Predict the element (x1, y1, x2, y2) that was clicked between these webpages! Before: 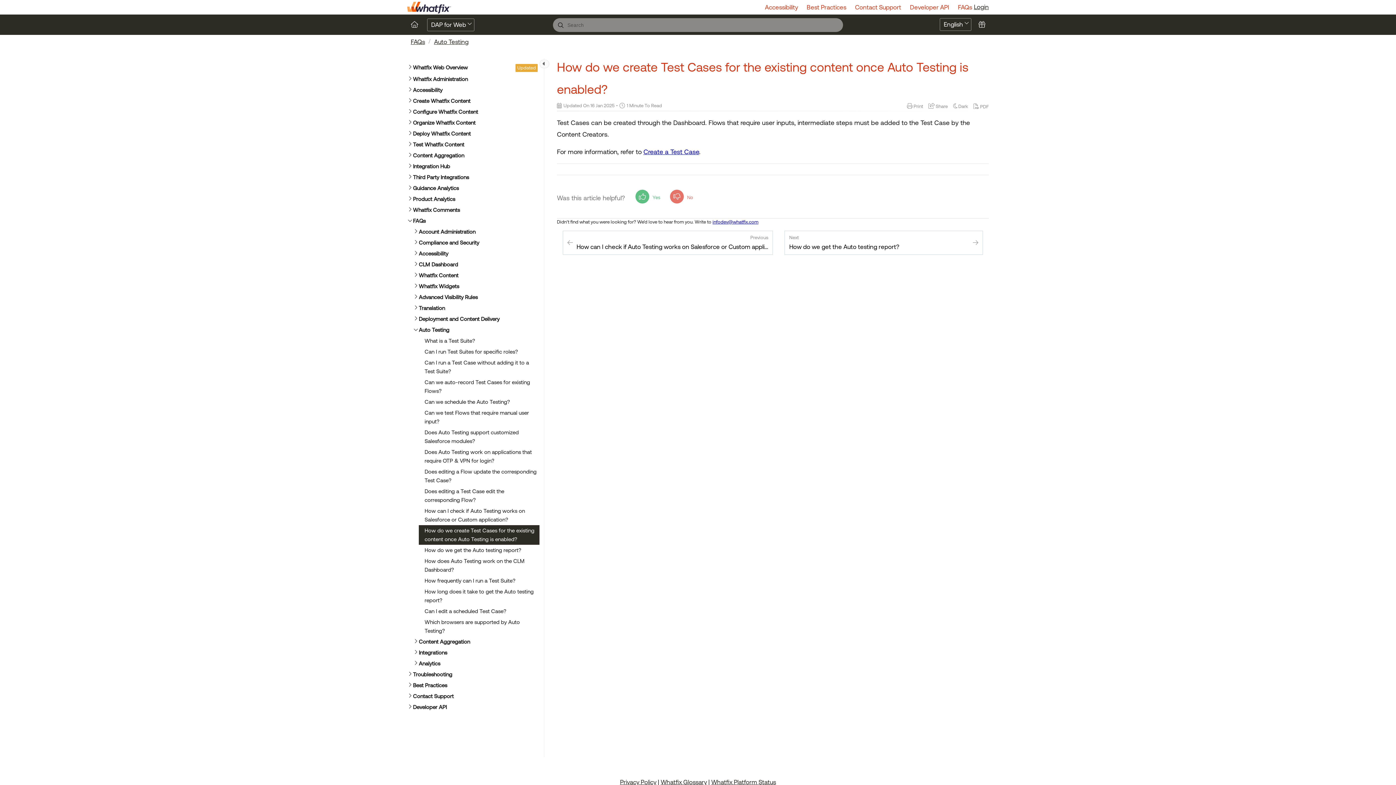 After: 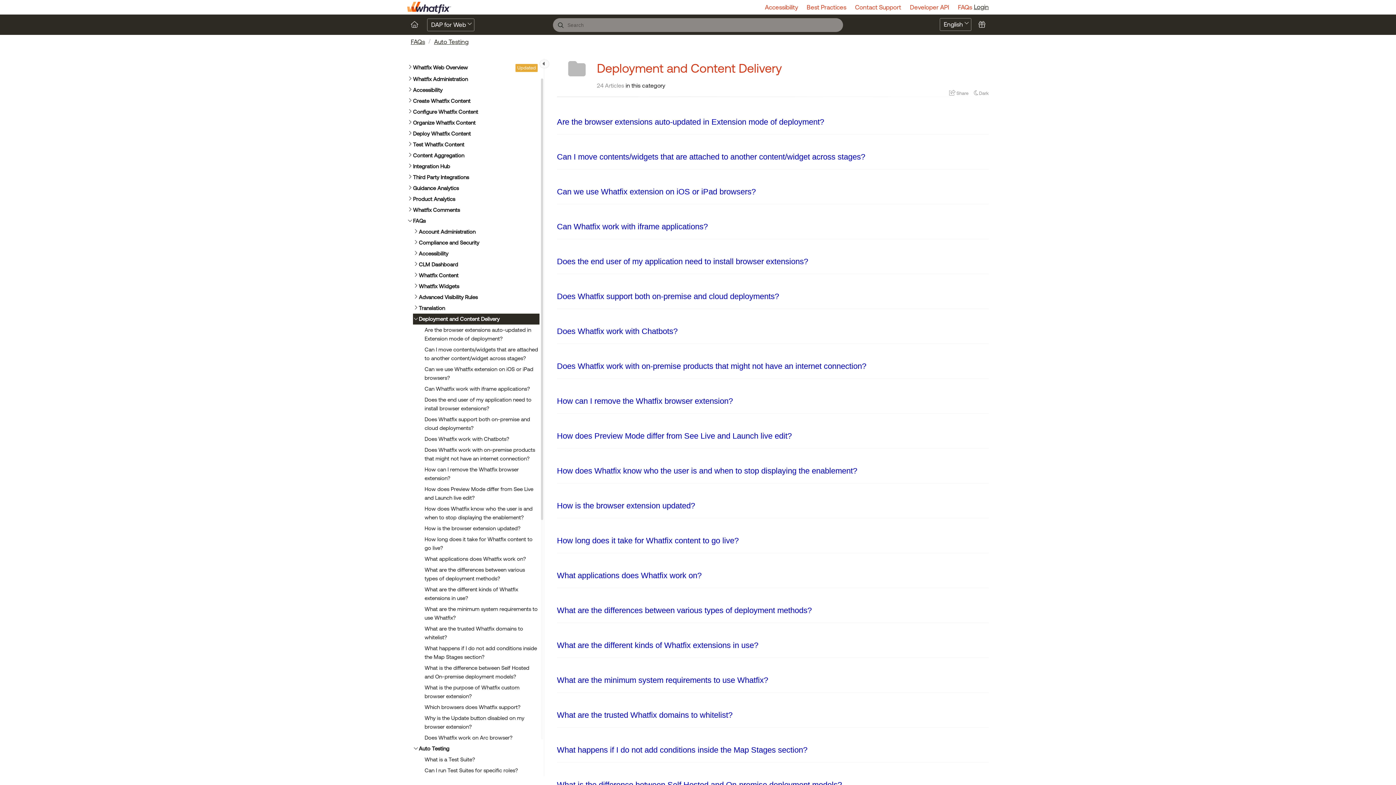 Action: bbox: (413, 313, 539, 324) label: Deployment and Content Delivery